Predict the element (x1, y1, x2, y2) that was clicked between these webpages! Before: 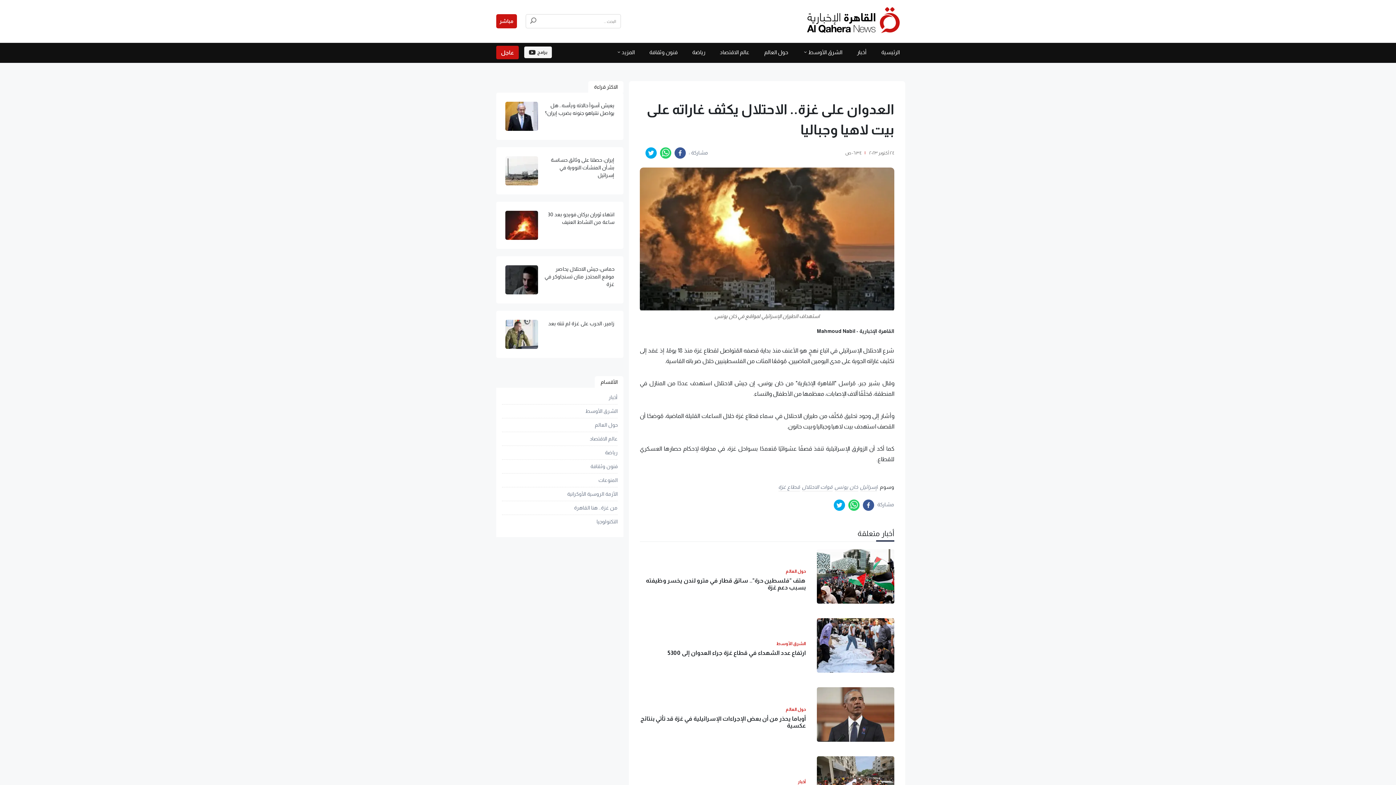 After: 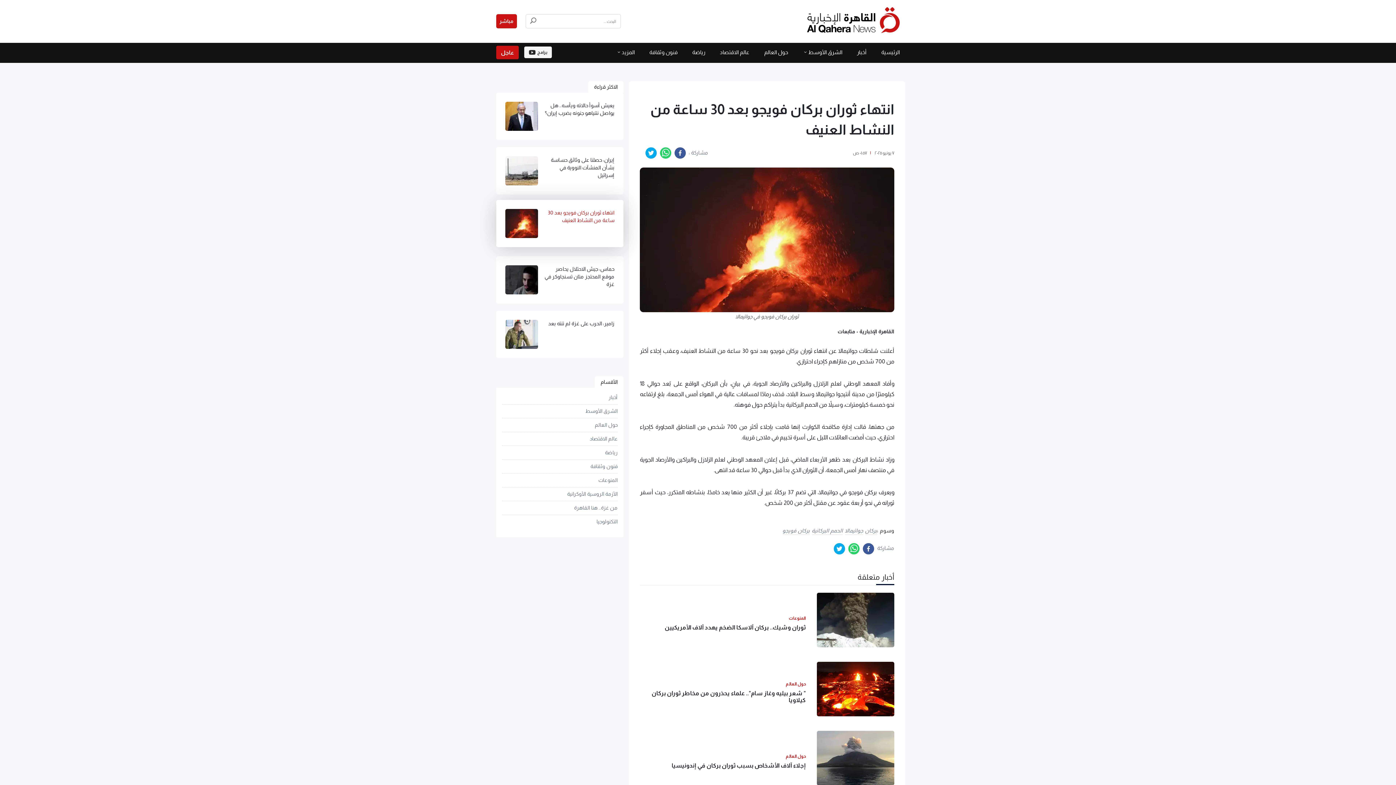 Action: bbox: (543, 211, 614, 227) label: انتهاء ثوران بركان فويجو بعد 30 ساعة من النشاط العنيف